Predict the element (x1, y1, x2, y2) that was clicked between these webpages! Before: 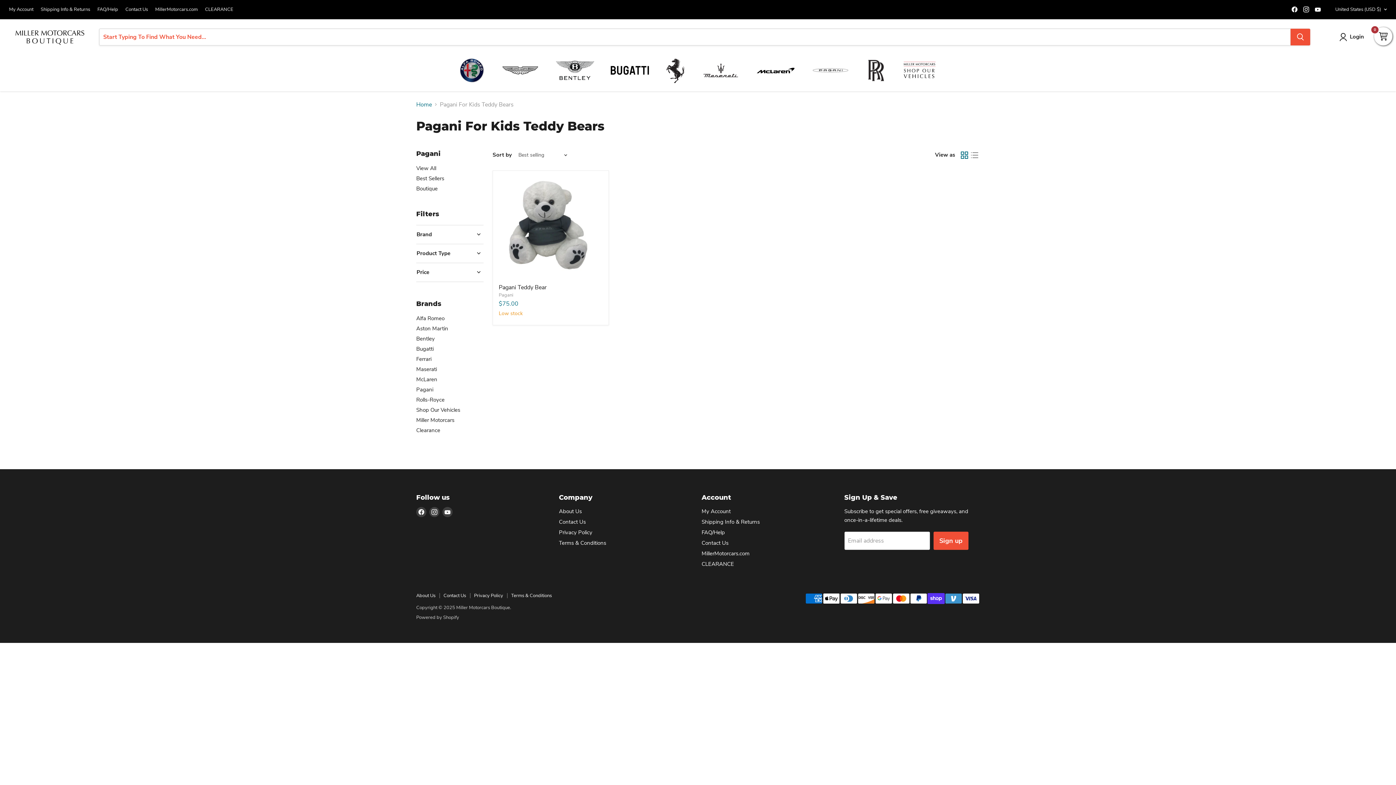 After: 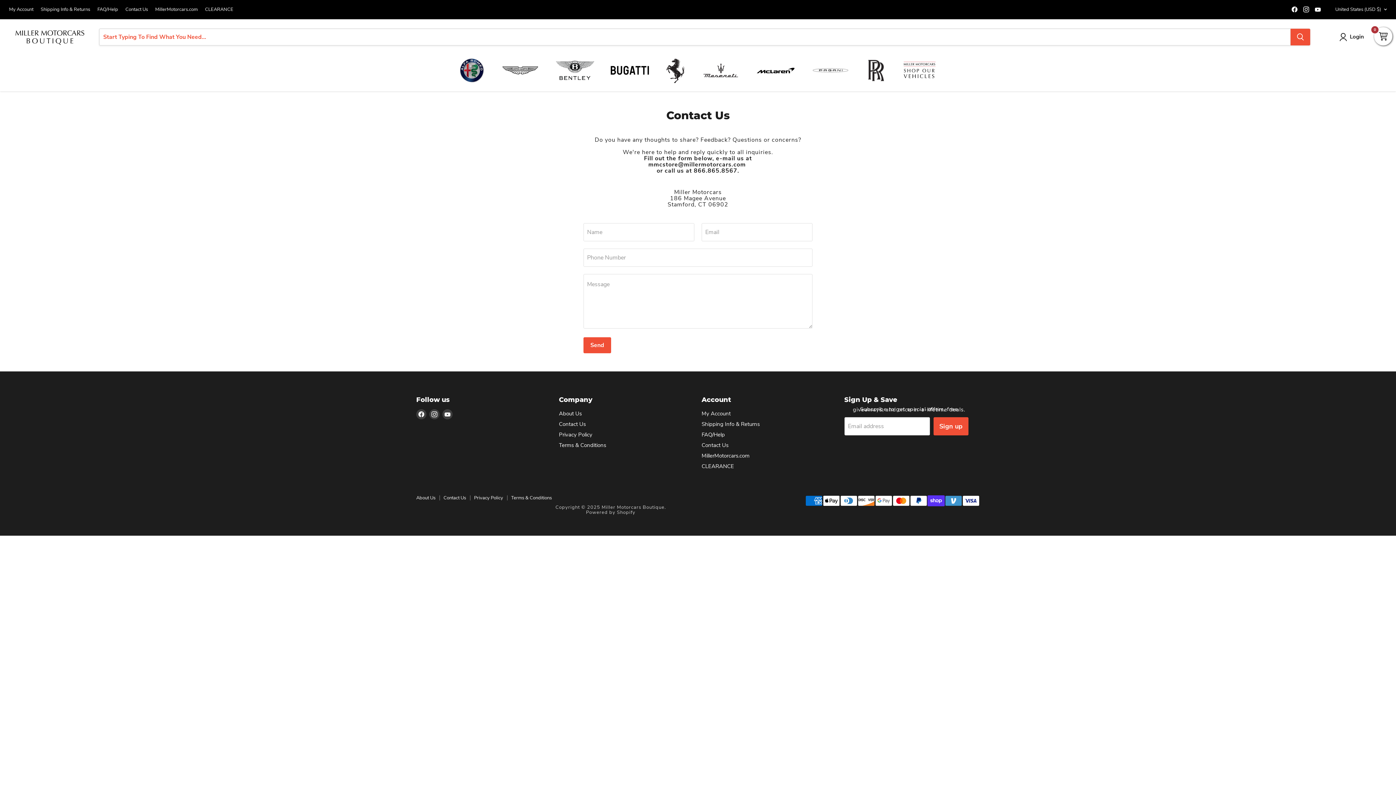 Action: label: Contact Us bbox: (701, 539, 728, 546)